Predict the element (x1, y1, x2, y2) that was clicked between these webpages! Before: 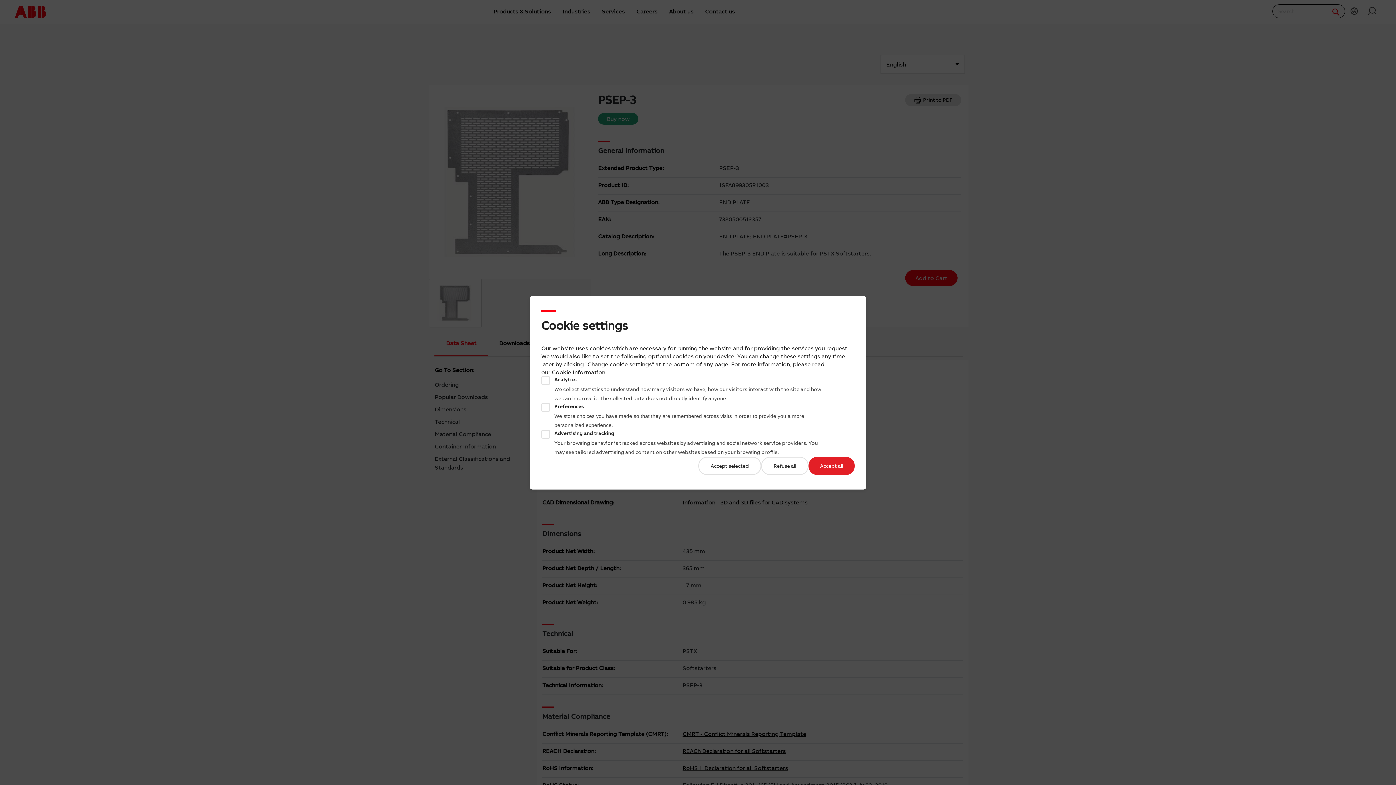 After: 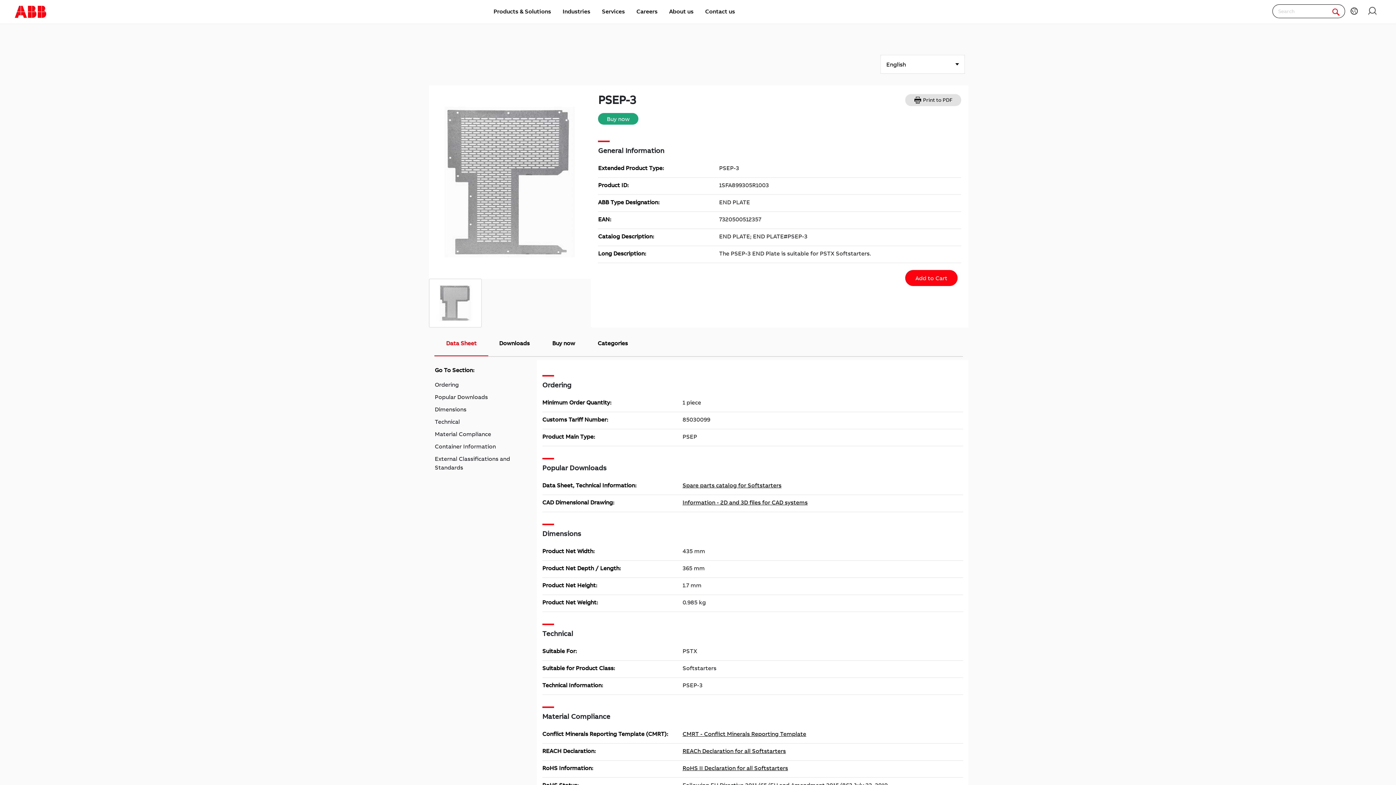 Action: label: Accept selected bbox: (698, 456, 761, 475)